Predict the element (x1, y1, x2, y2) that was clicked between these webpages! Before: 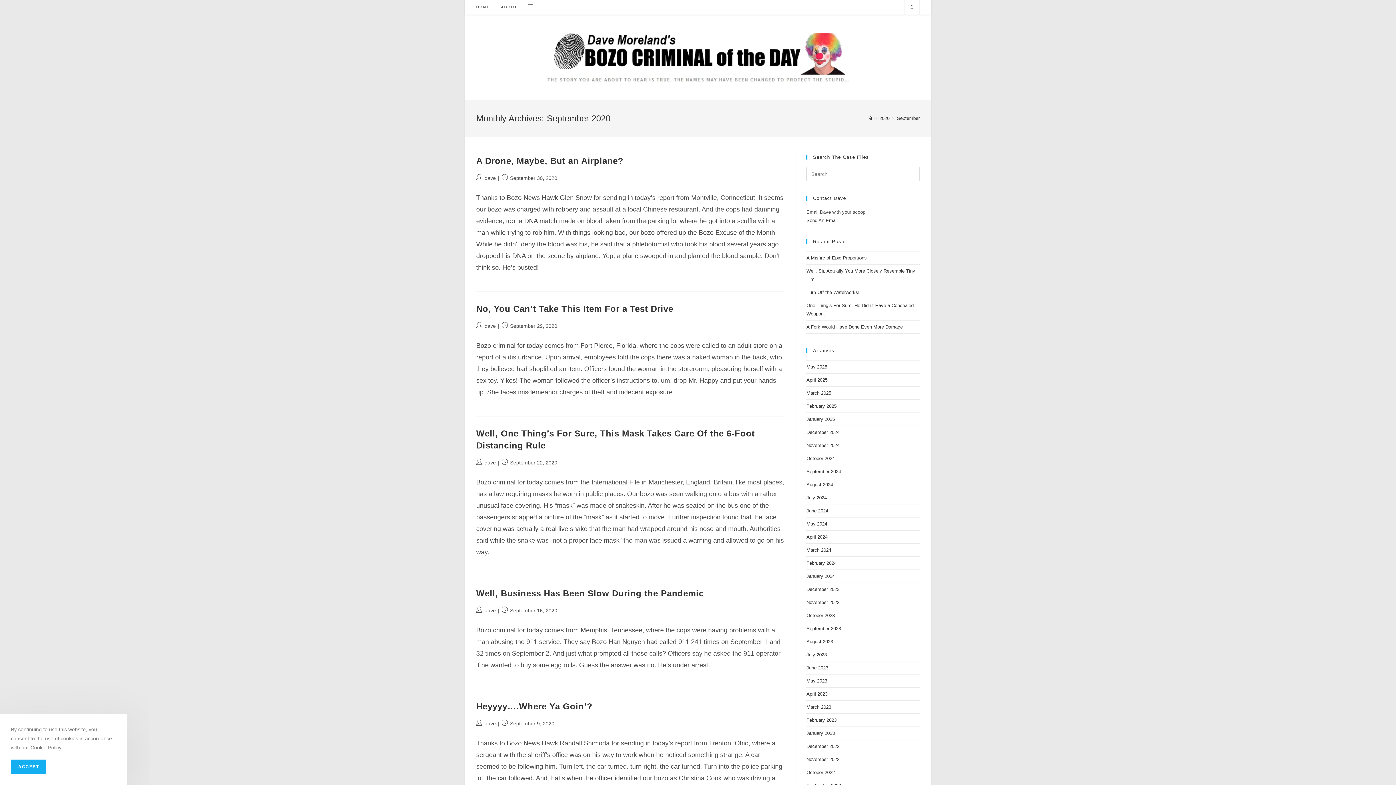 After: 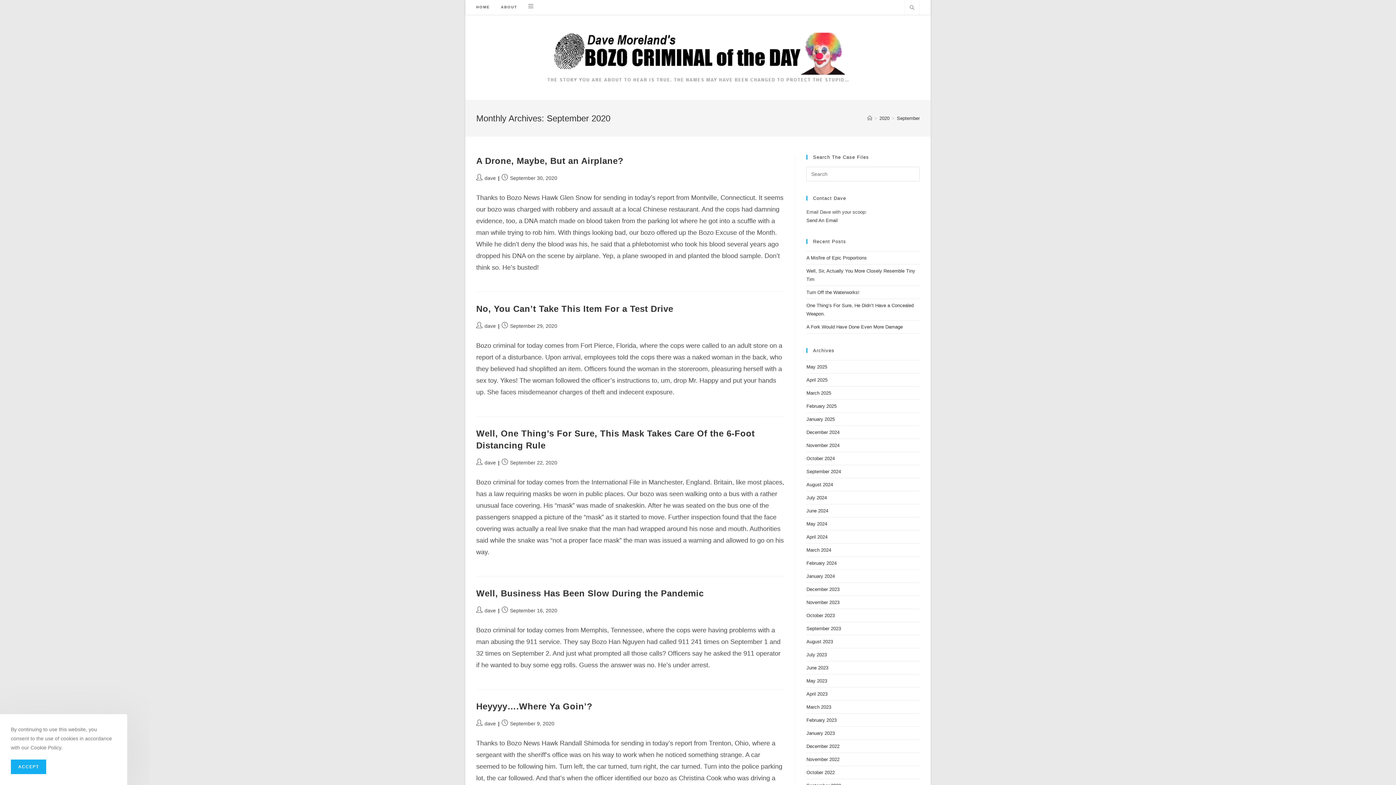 Action: bbox: (897, 115, 920, 120) label: September